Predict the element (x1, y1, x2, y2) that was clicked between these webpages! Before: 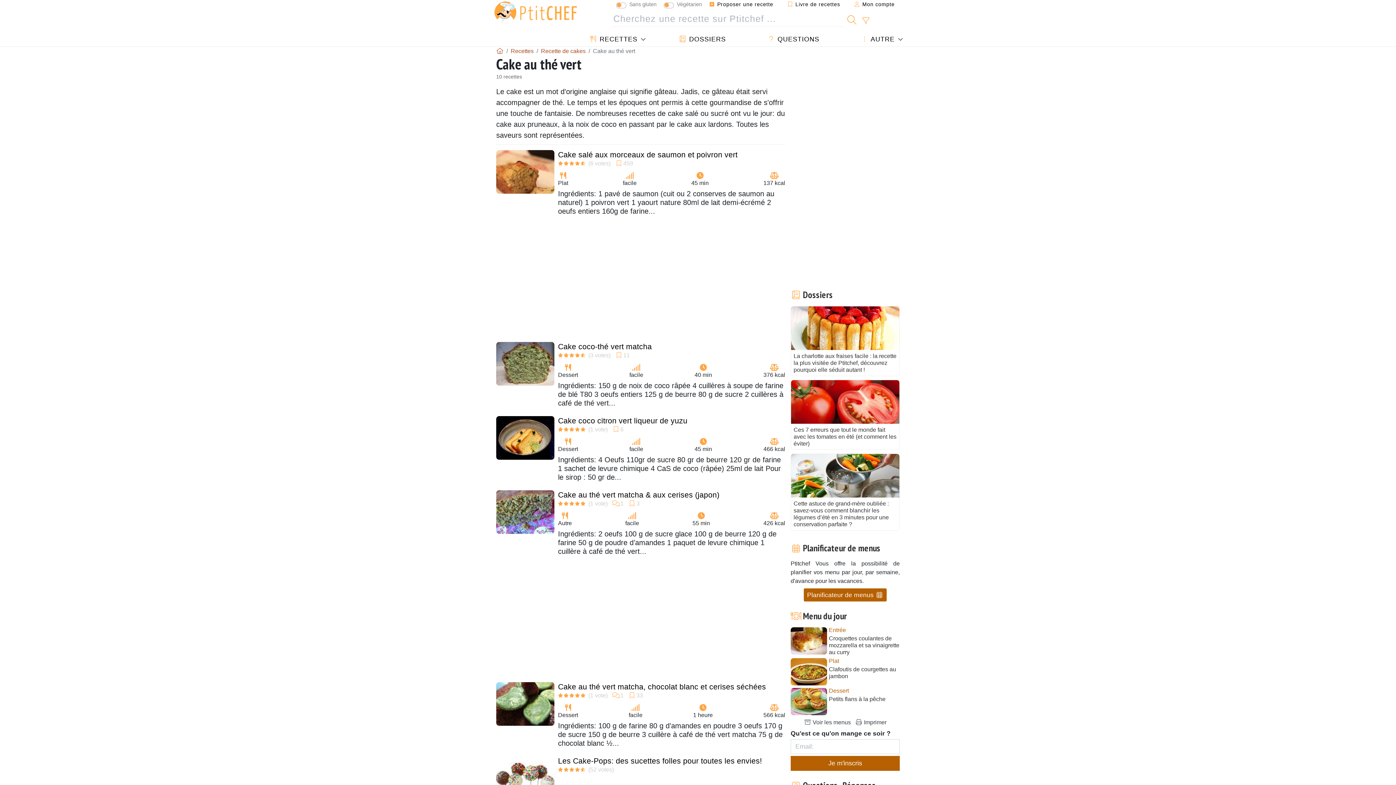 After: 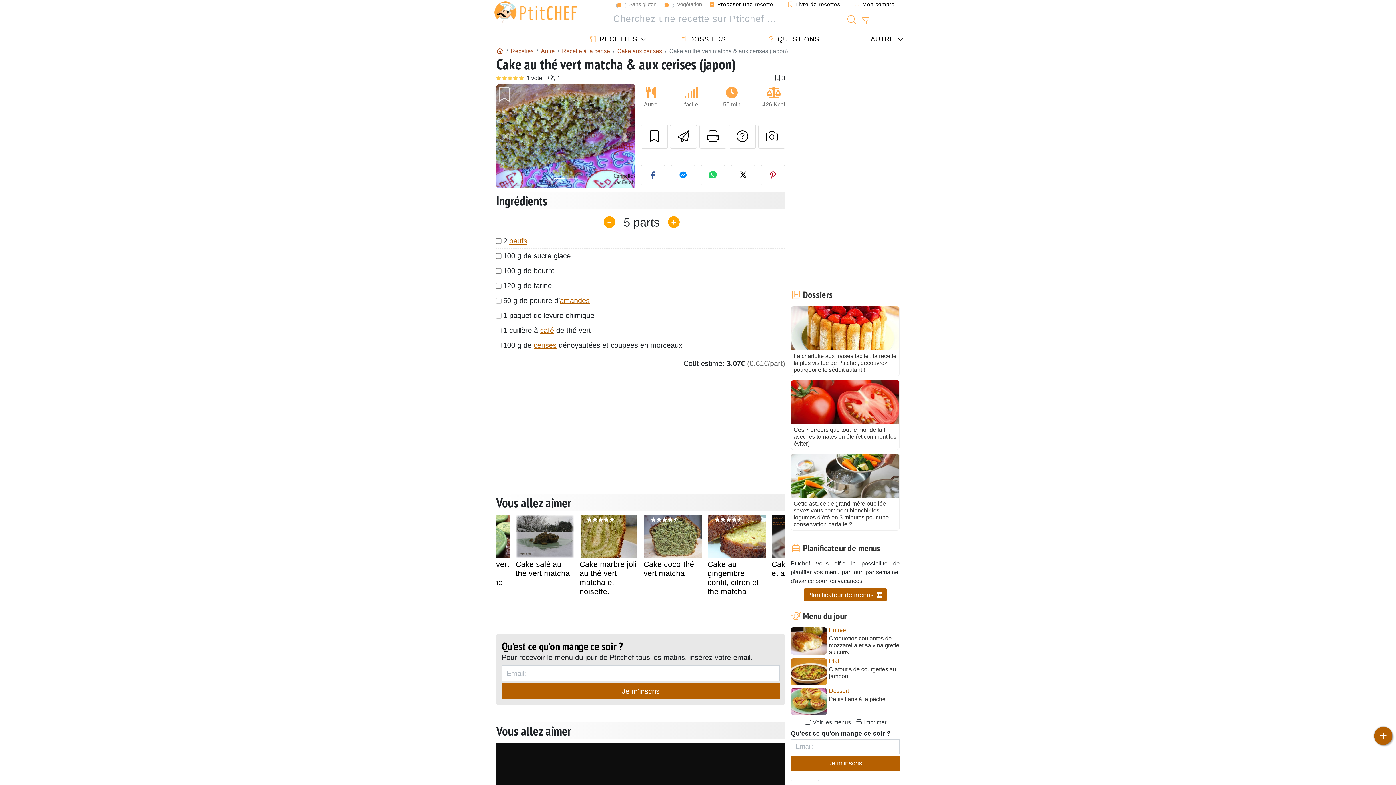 Action: bbox: (558, 490, 719, 499) label: Cake au thé vert matcha & aux cerises (japon)